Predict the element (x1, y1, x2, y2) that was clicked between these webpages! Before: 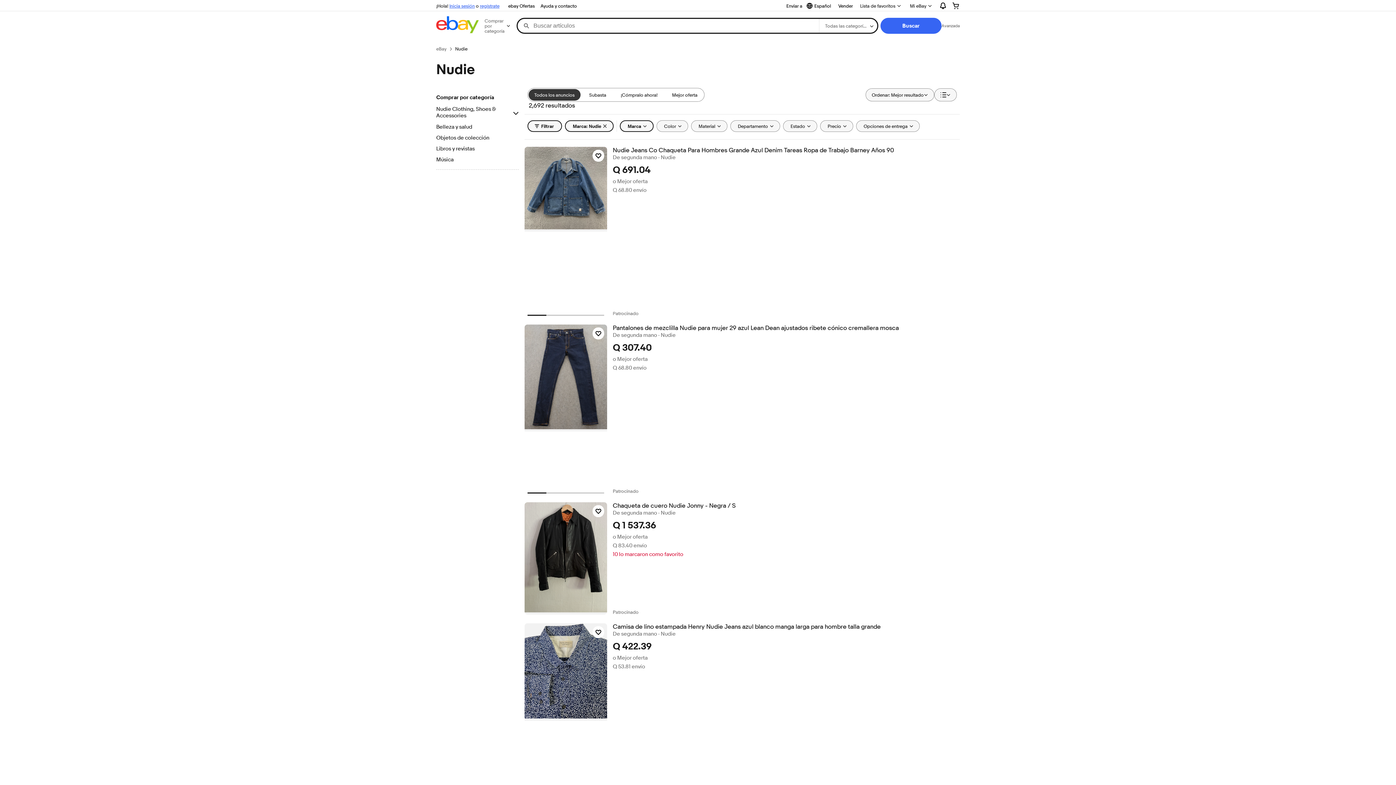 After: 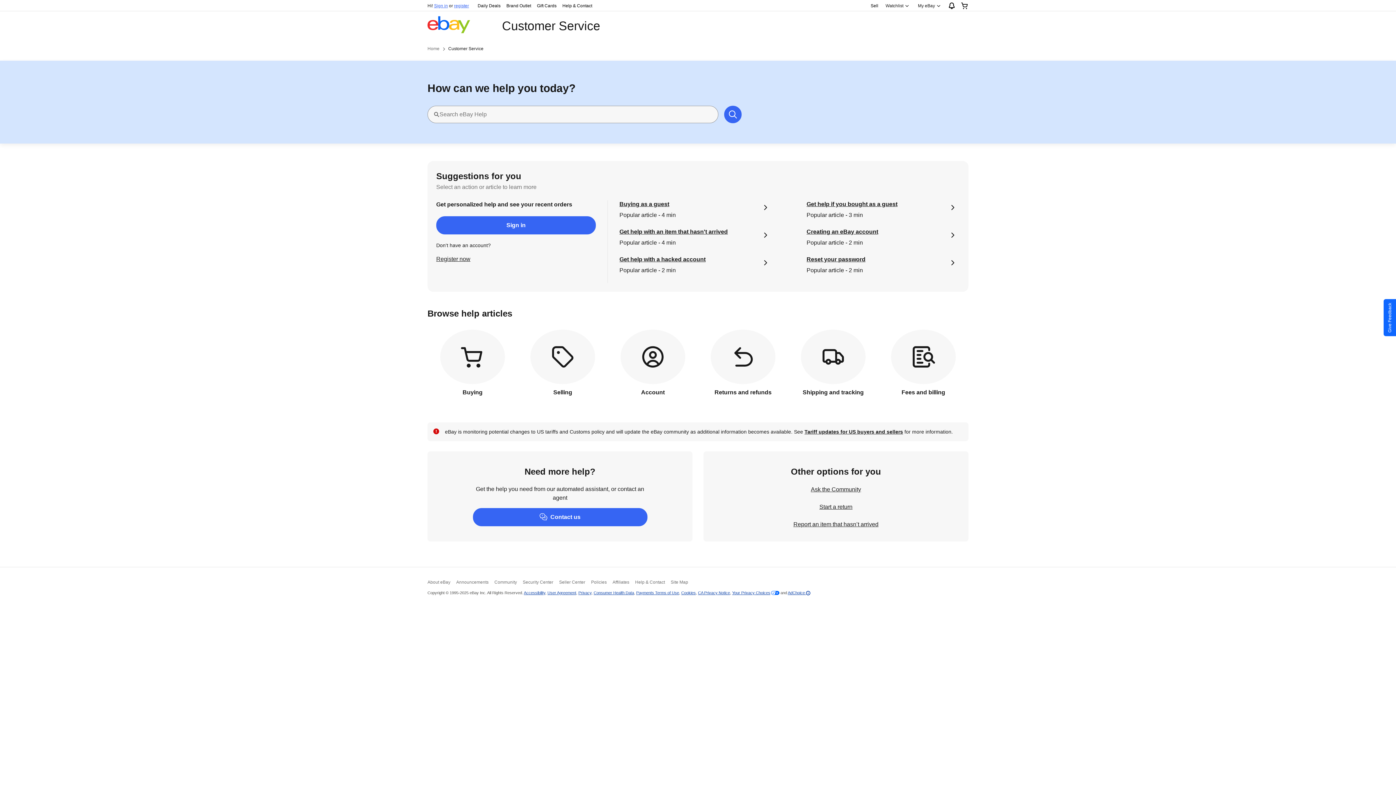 Action: label: Ayuda y contacto bbox: (537, 1, 580, 10)